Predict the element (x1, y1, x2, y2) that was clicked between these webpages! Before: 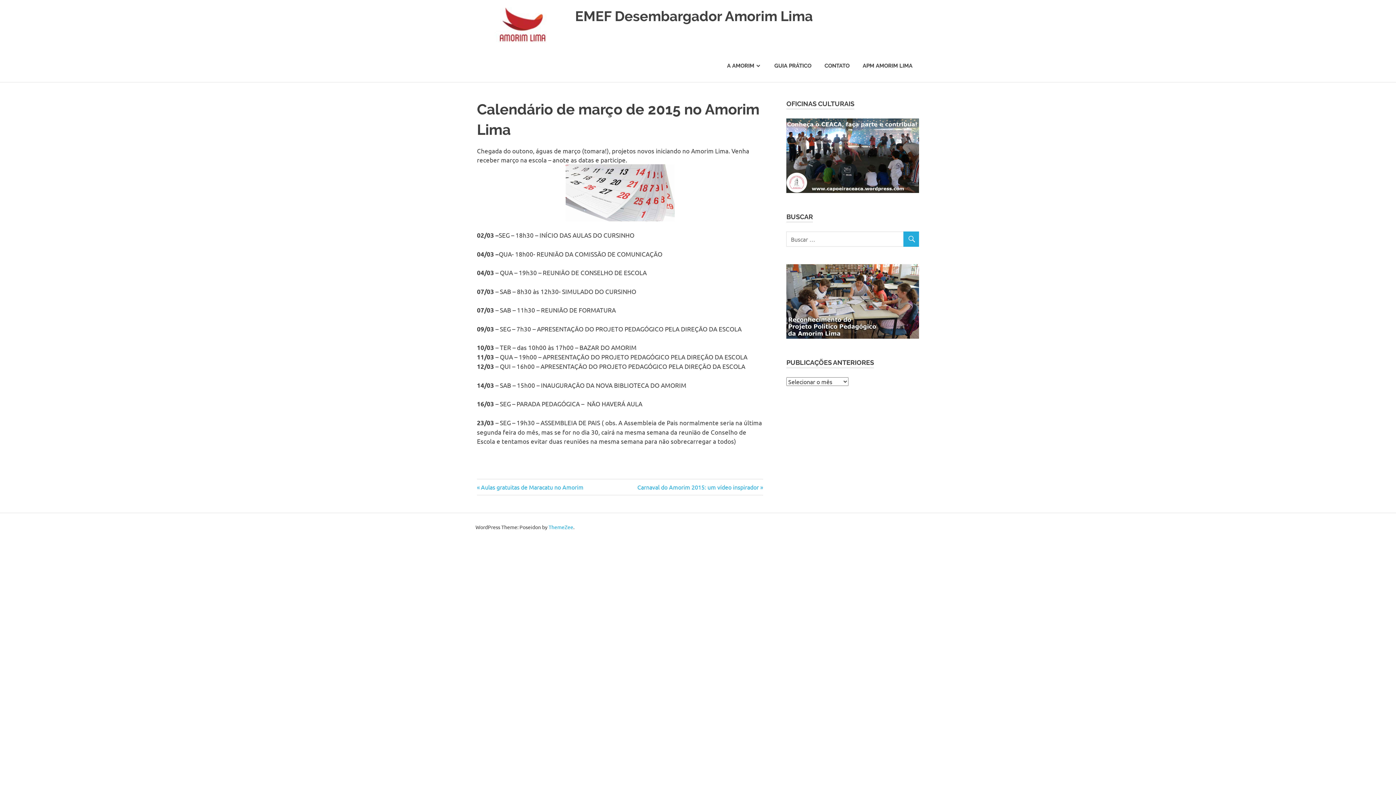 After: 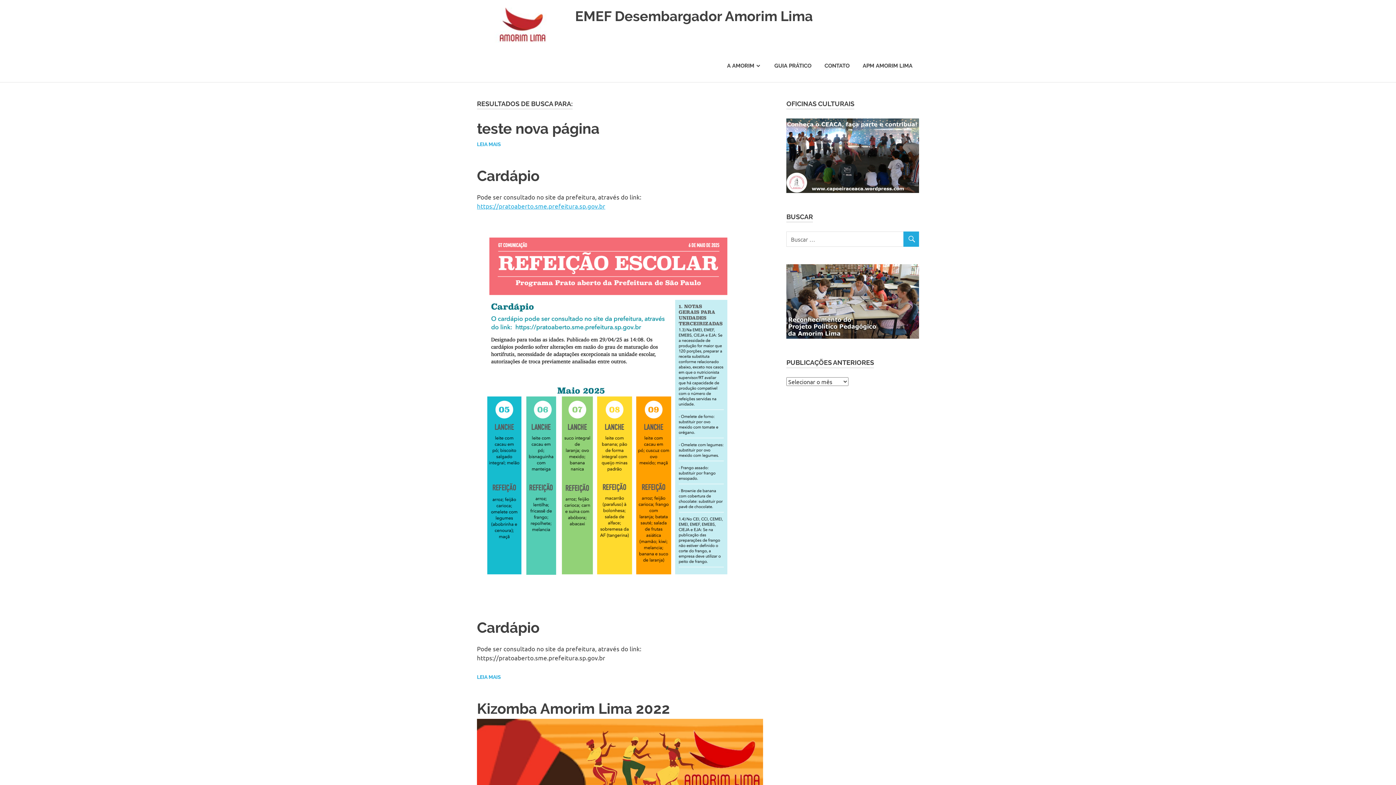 Action: bbox: (903, 231, 919, 248)